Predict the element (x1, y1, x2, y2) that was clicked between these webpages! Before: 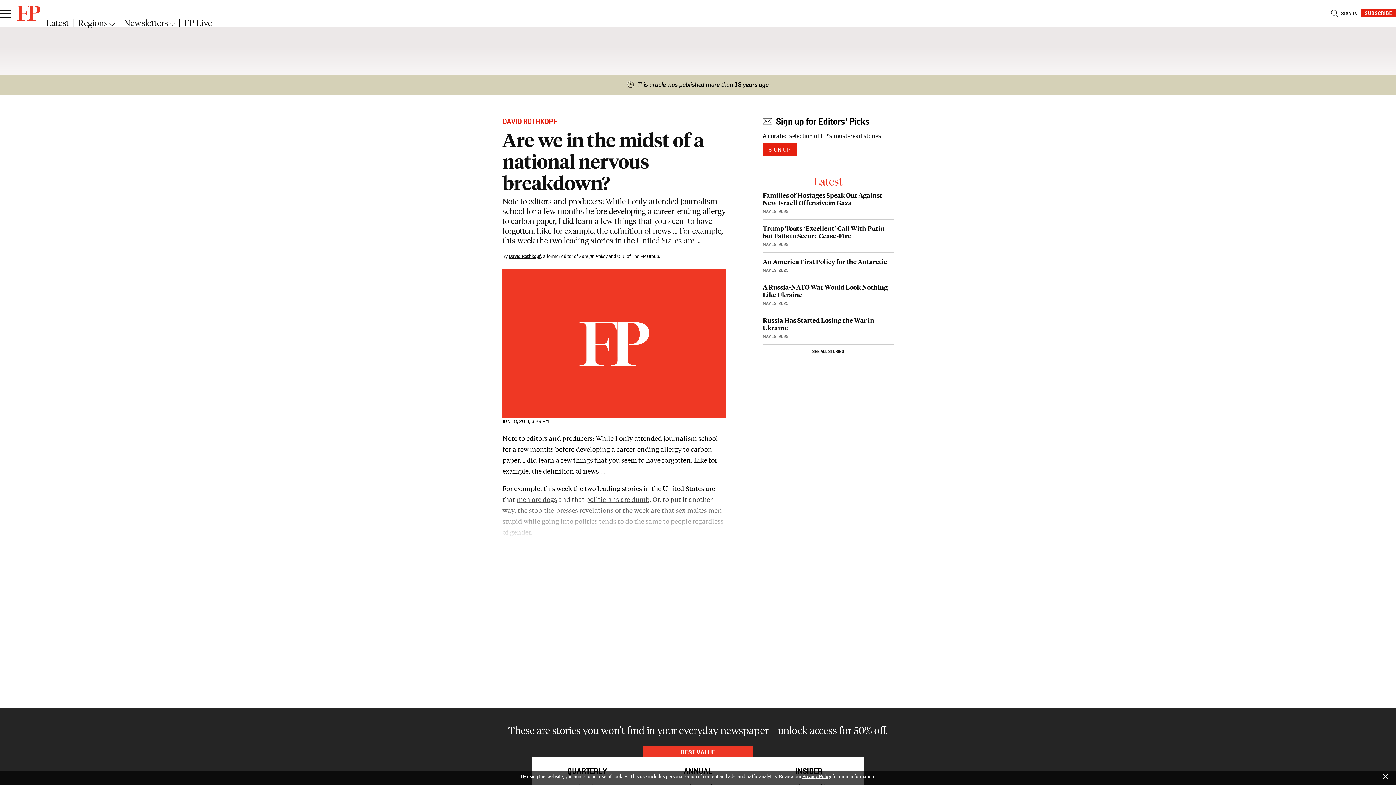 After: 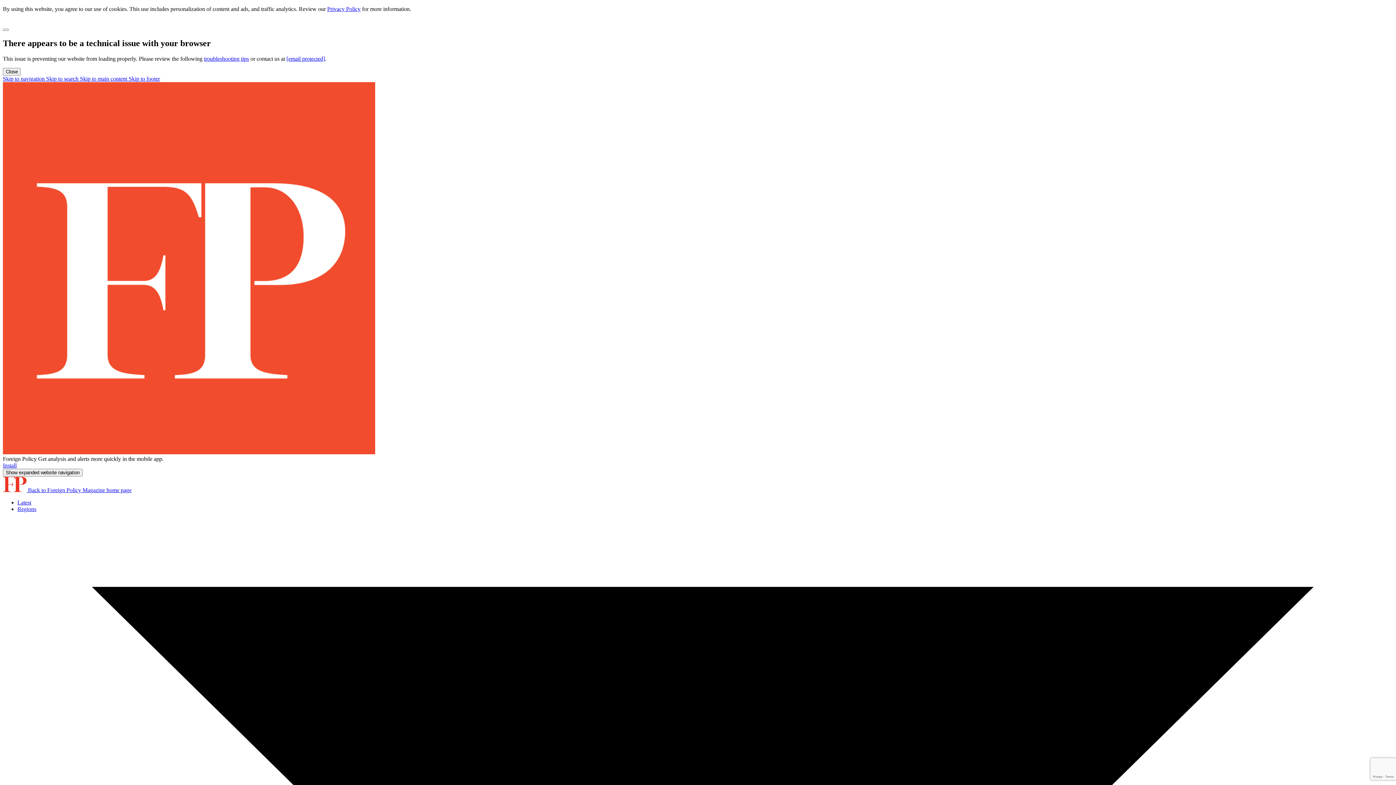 Action: bbox: (16, 5, 40, 23) label: Back to Foreign Policy Magazine home page